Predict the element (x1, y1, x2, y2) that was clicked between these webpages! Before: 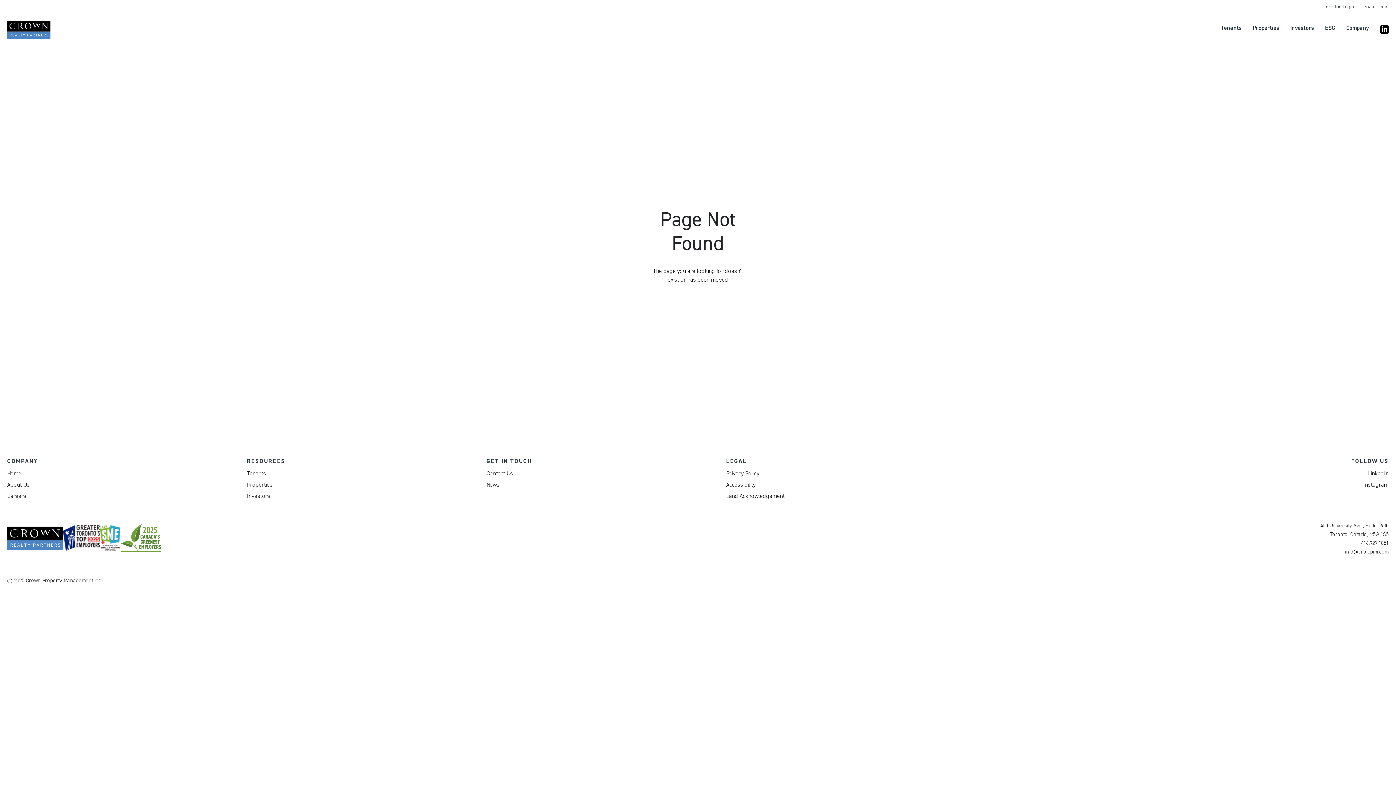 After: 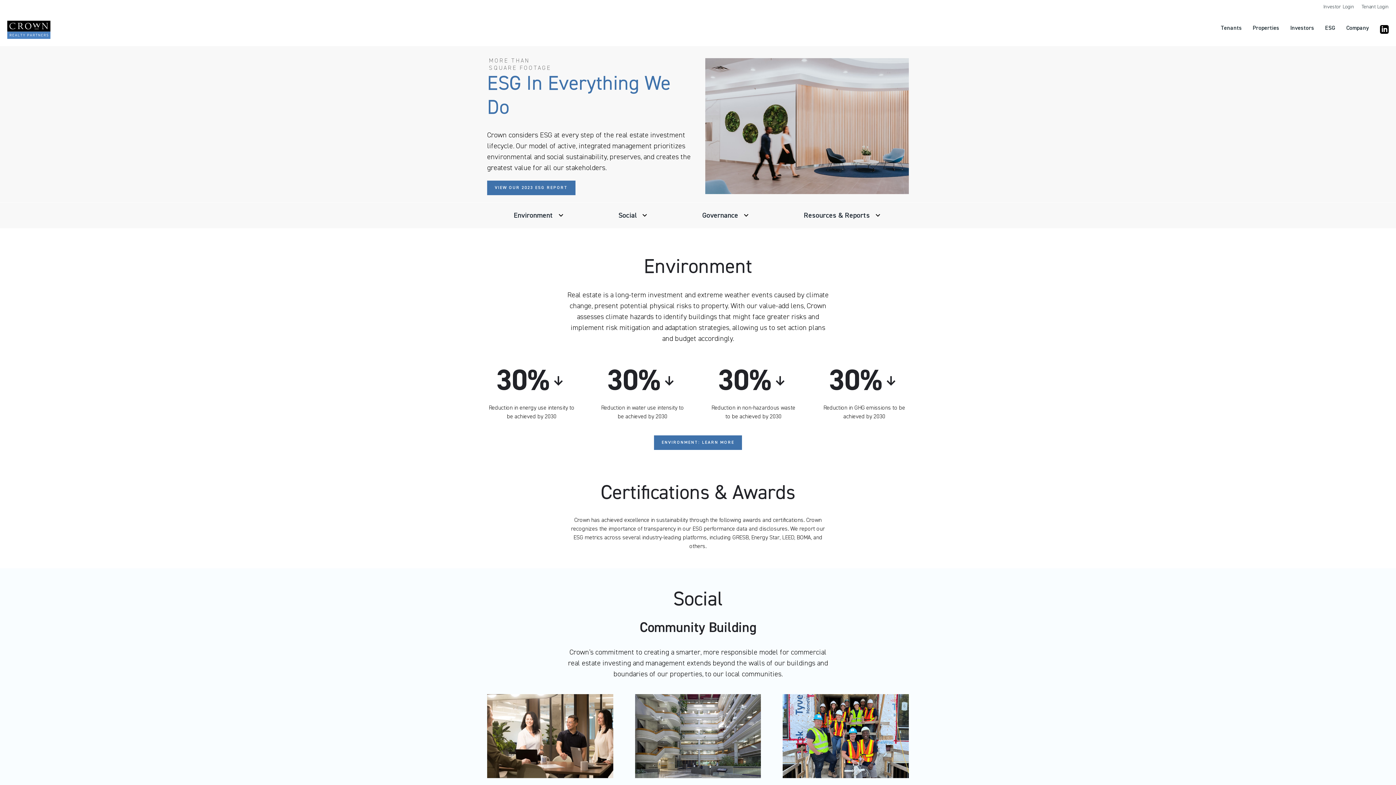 Action: label: ESG bbox: (1318, 21, 1335, 34)